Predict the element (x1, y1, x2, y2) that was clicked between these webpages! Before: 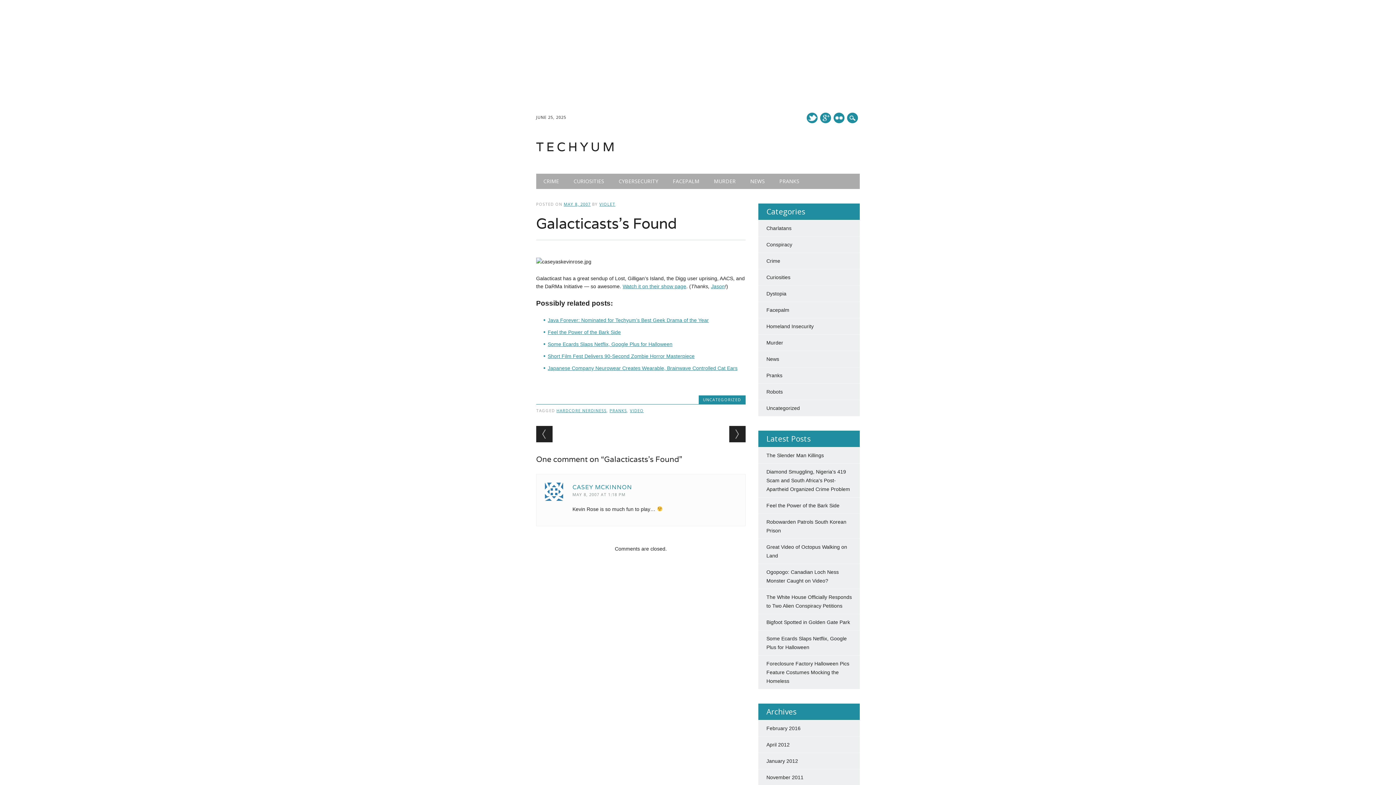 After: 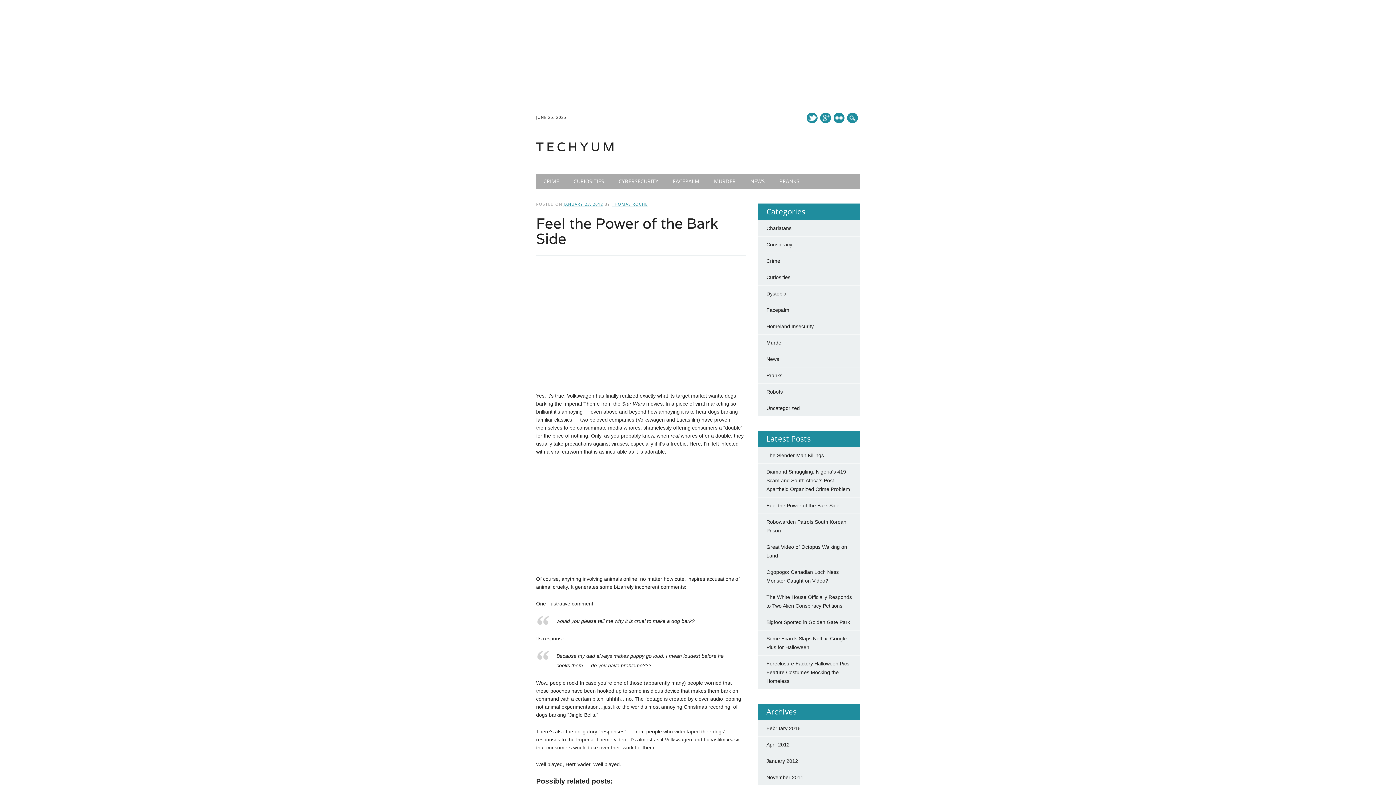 Action: label: Feel the Power of the Bark Side bbox: (766, 502, 839, 508)